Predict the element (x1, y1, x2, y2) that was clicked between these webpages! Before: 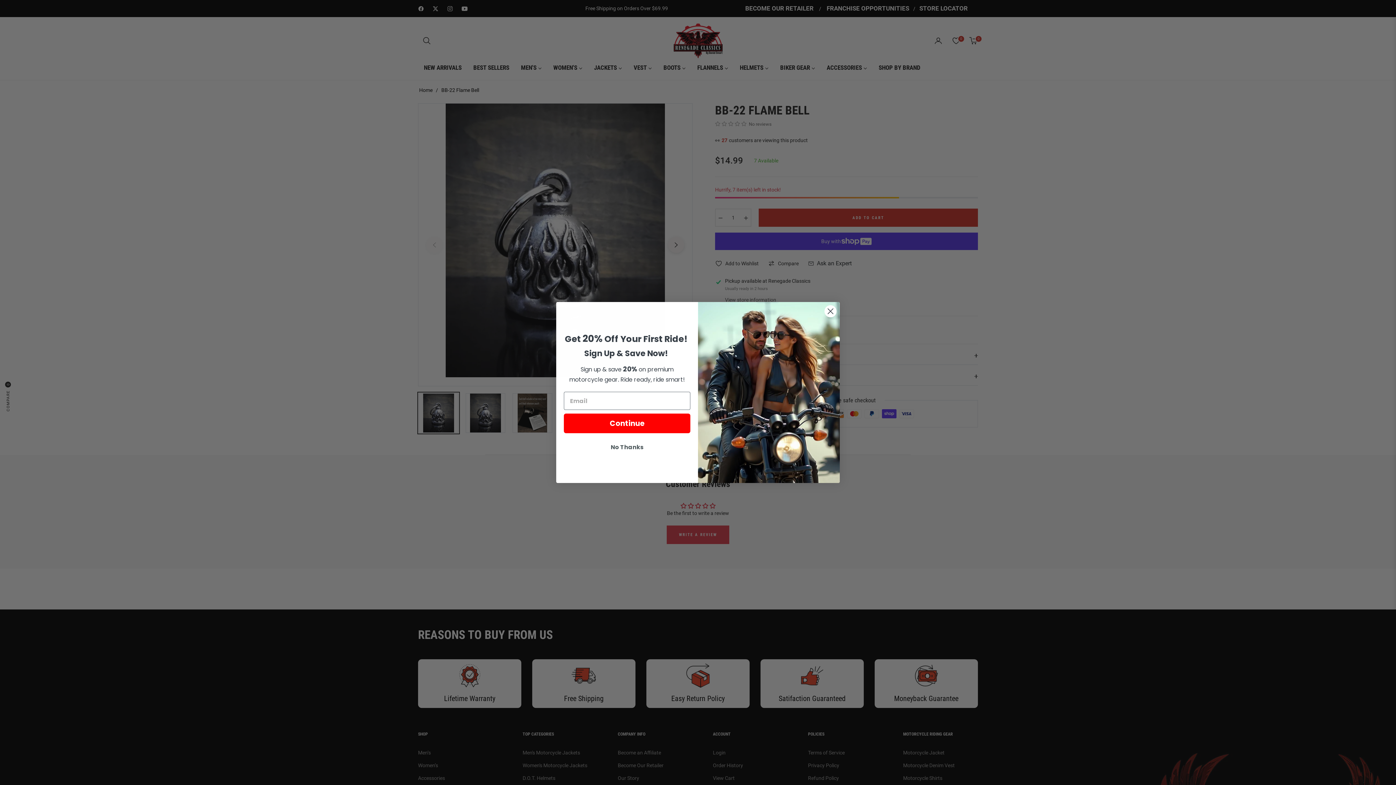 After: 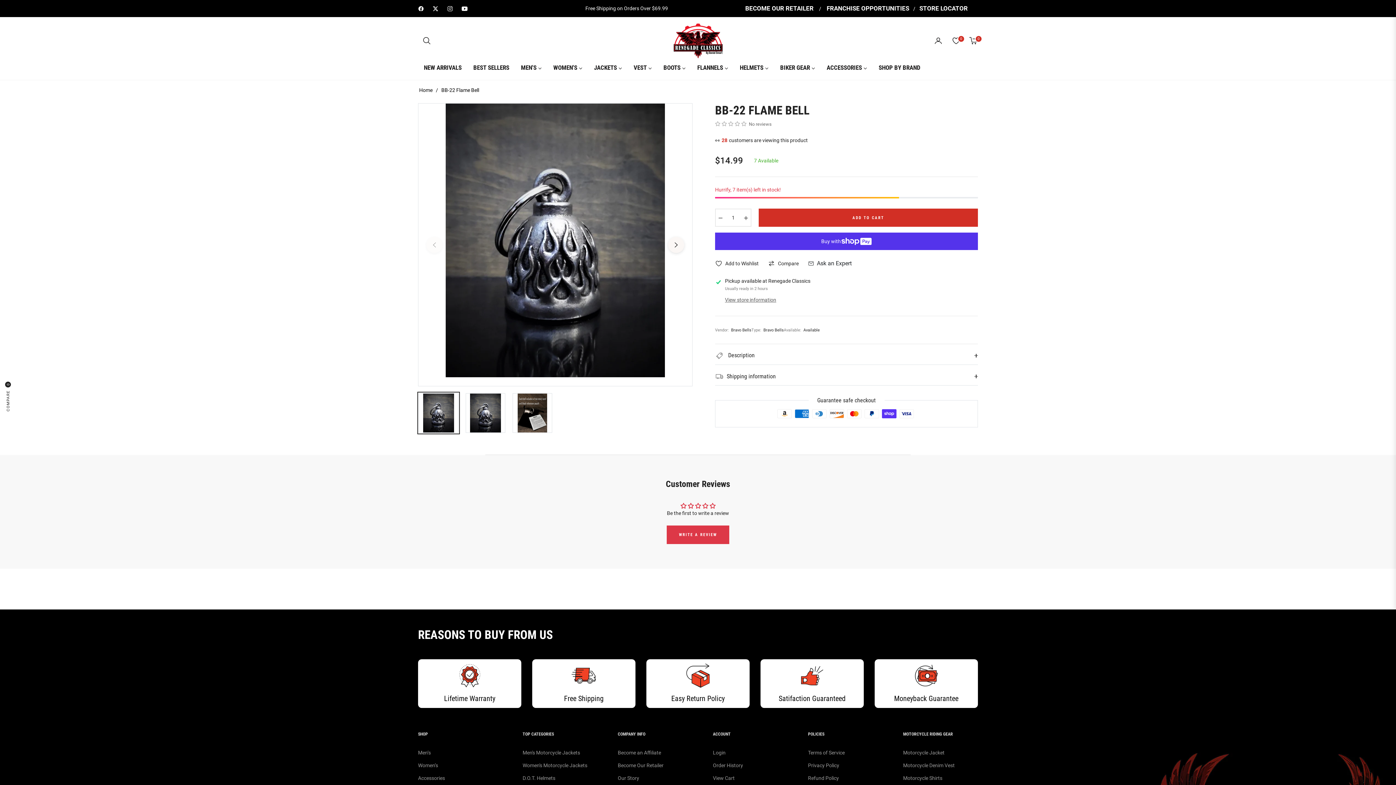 Action: bbox: (564, 440, 690, 454) label: No Thanks